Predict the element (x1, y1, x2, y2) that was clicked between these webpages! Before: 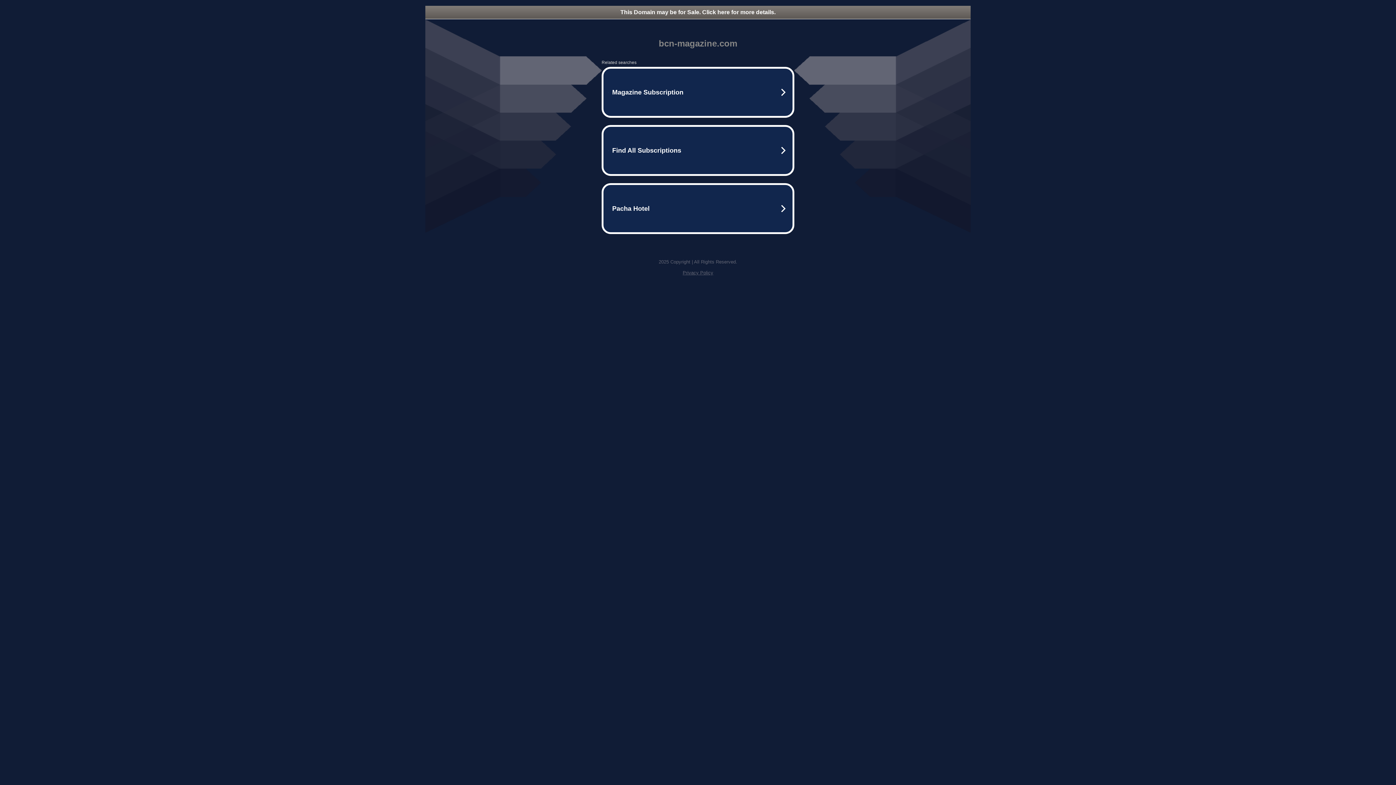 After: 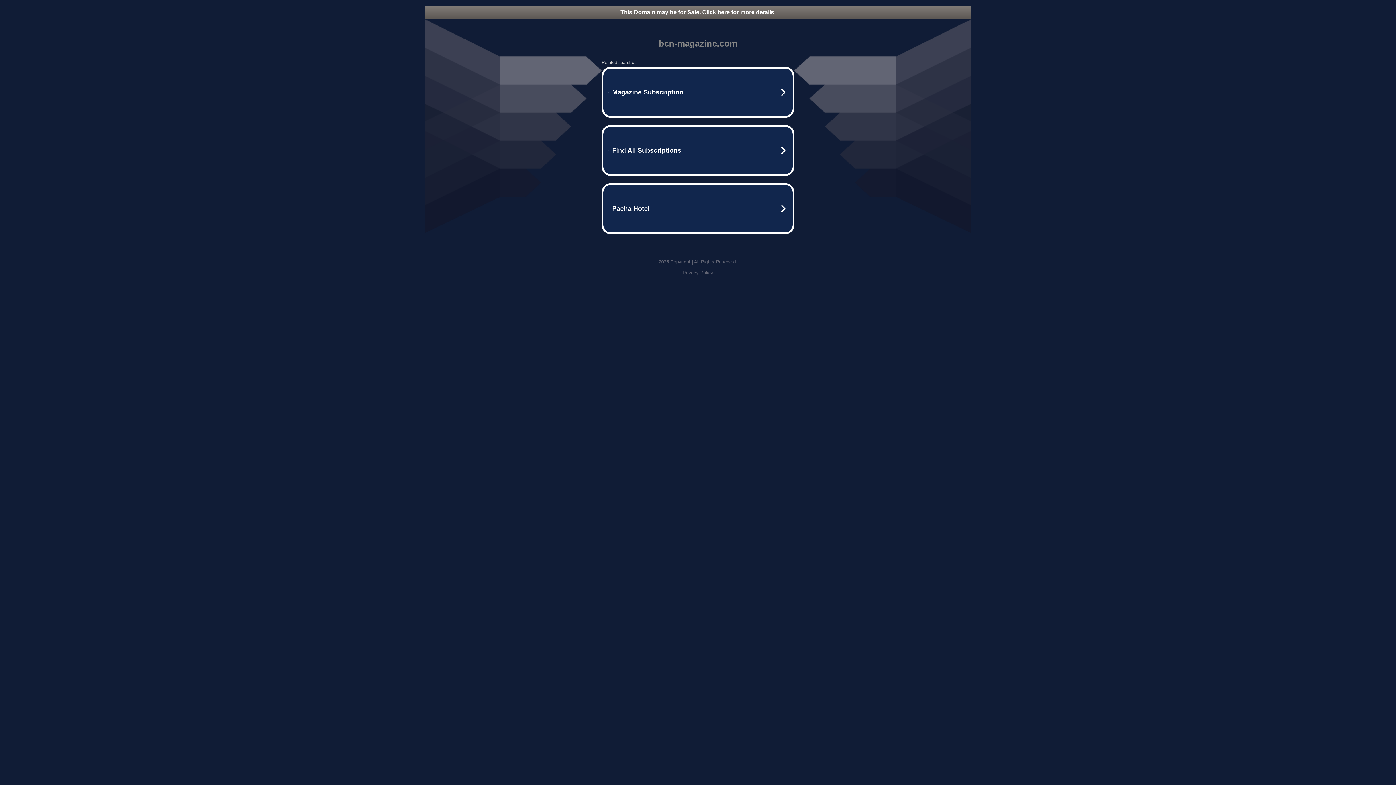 Action: label: This Domain may be for Sale. Click here for more details. bbox: (425, 5, 970, 18)